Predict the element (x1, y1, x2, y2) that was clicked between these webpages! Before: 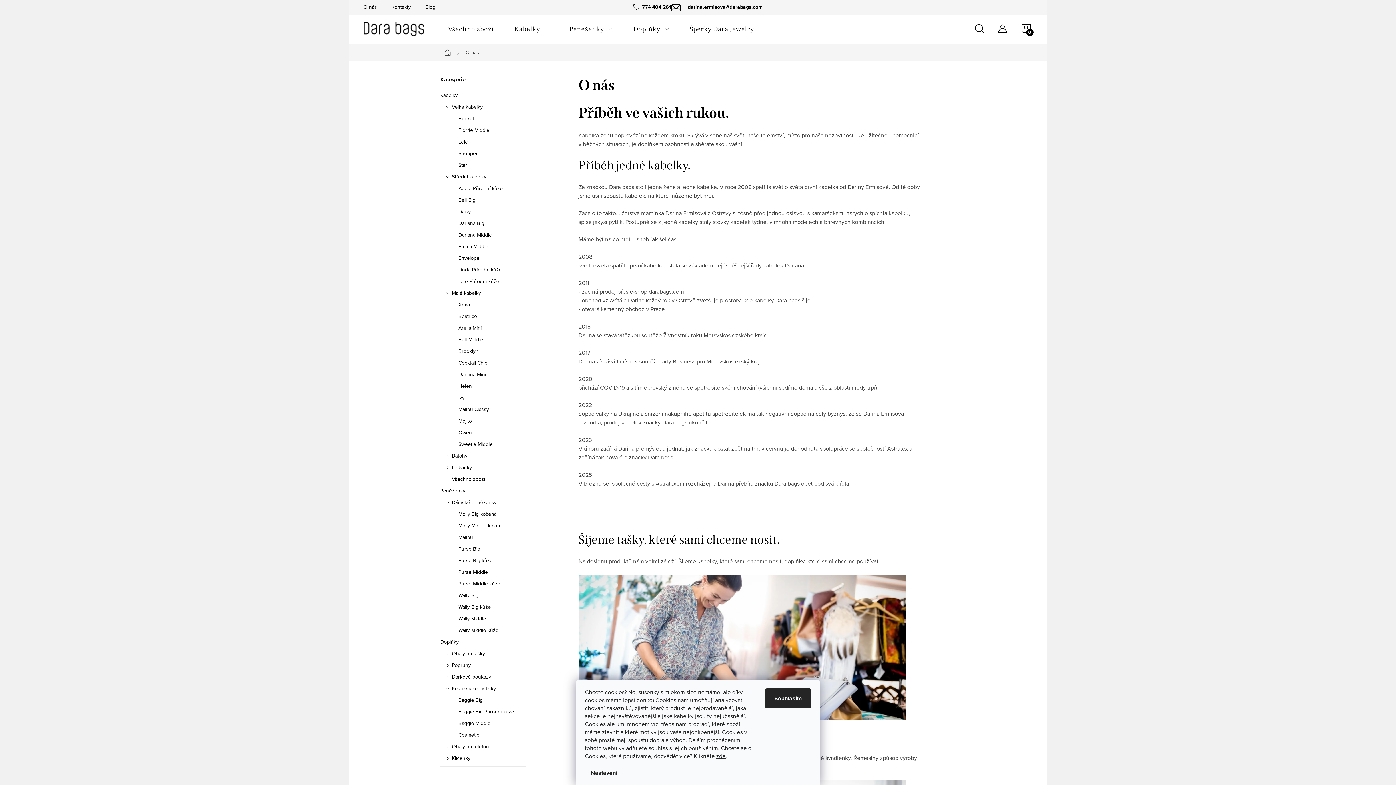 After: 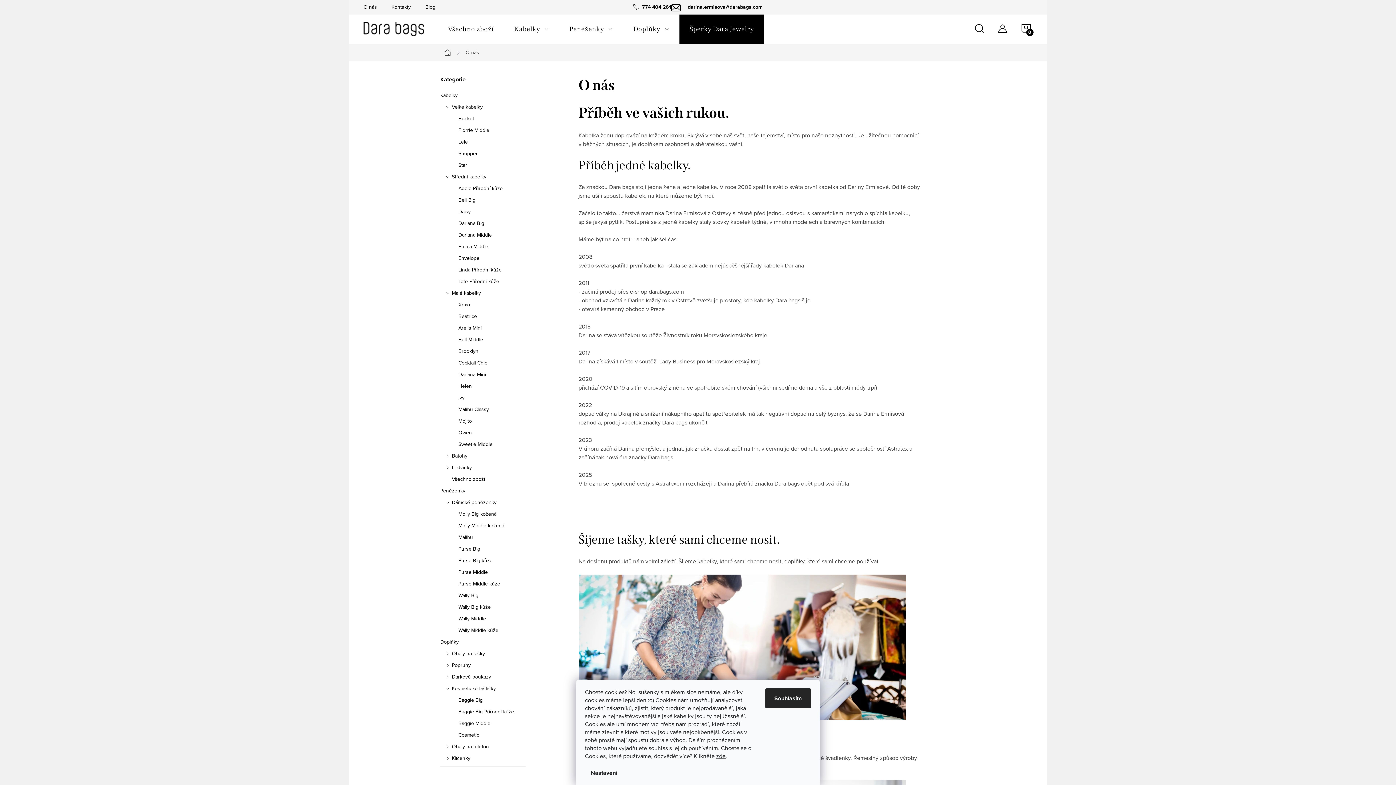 Action: label: Šperky Dara Jewelry bbox: (679, 14, 764, 43)